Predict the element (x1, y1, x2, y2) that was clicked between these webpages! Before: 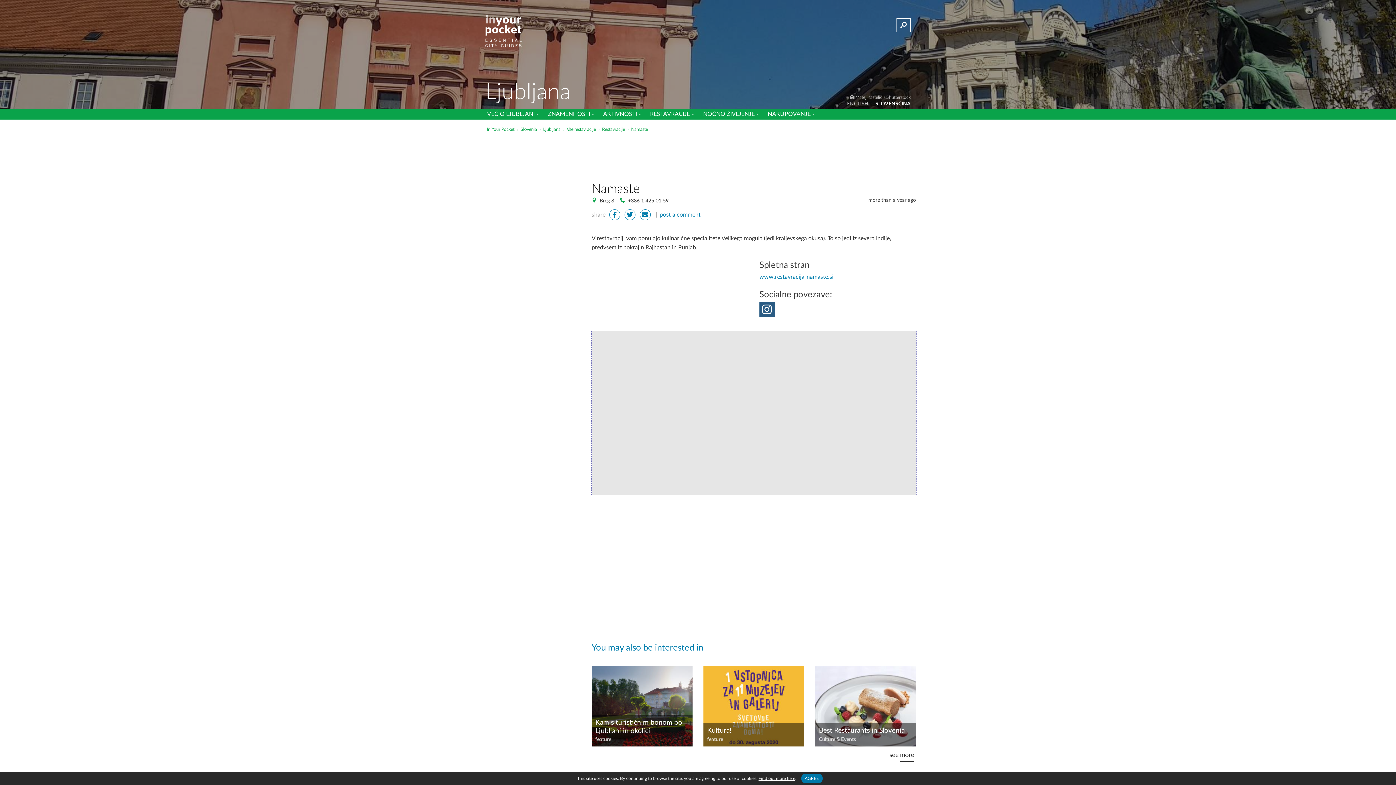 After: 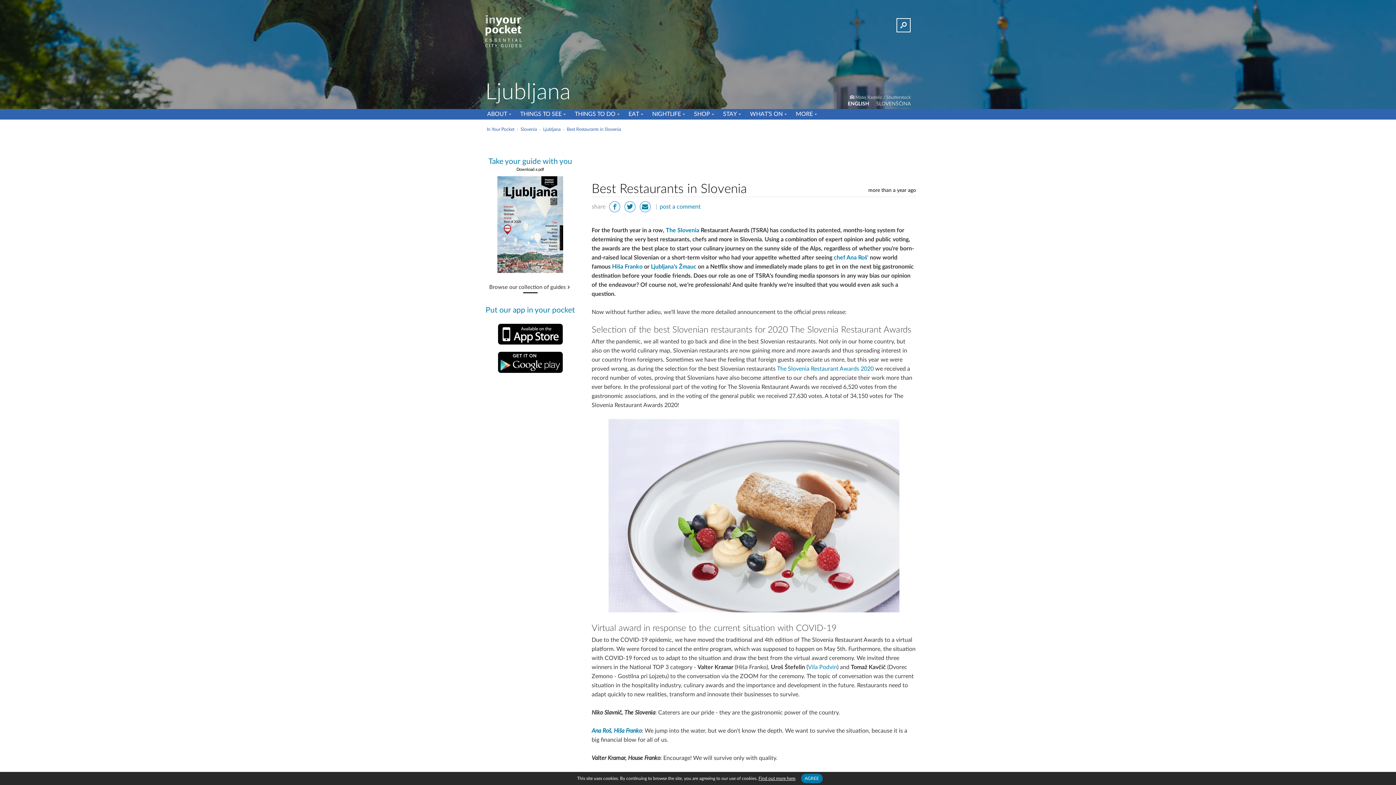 Action: bbox: (815, 666, 916, 746)